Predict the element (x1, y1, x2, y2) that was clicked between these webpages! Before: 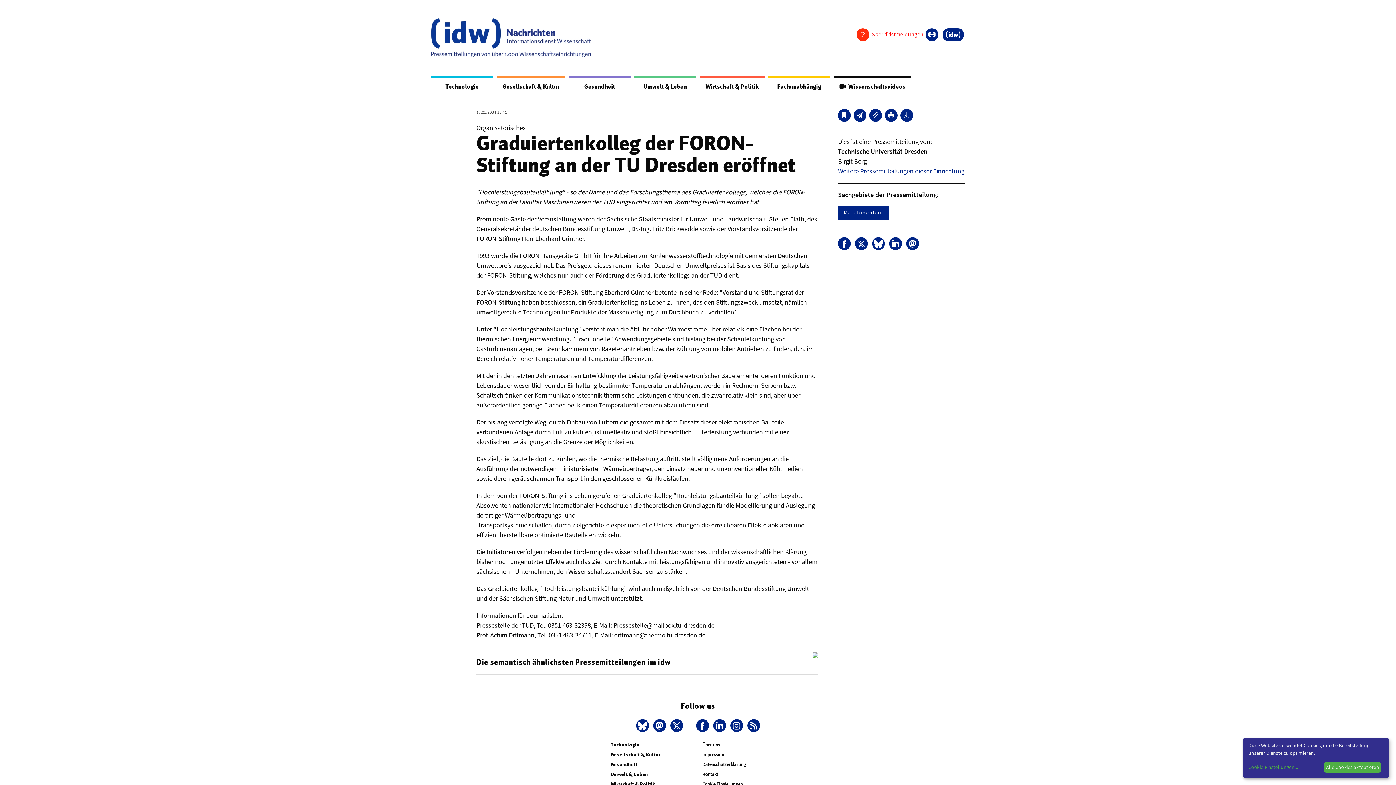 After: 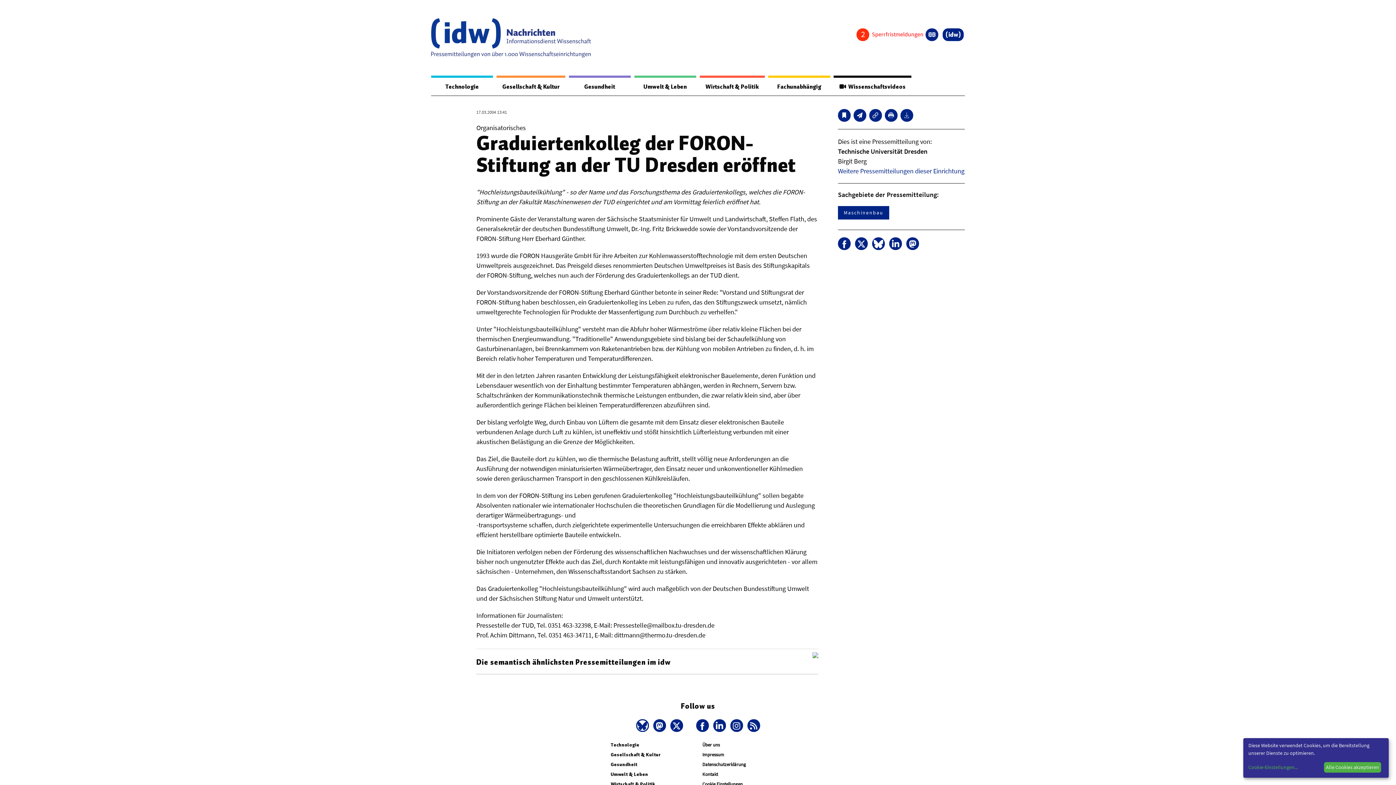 Action: bbox: (636, 719, 648, 732)